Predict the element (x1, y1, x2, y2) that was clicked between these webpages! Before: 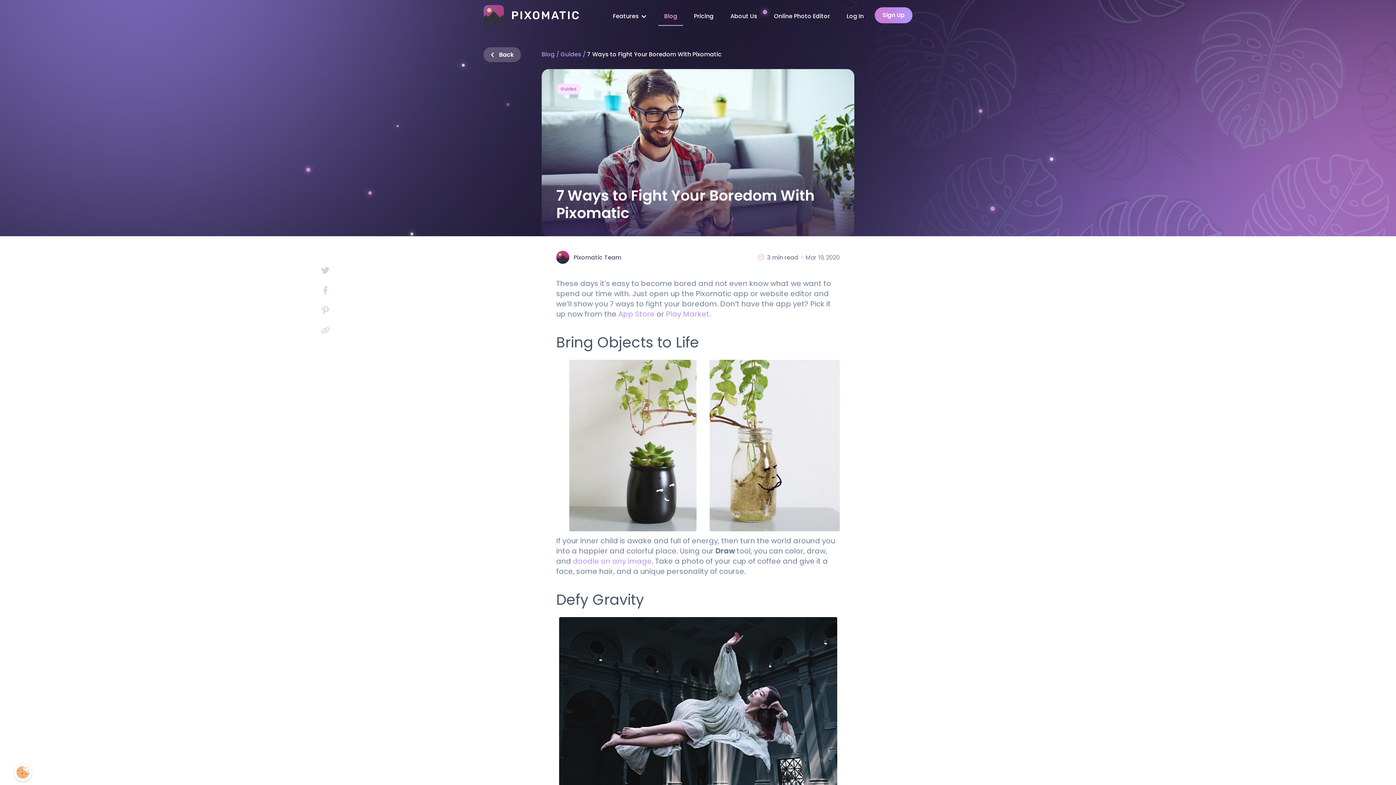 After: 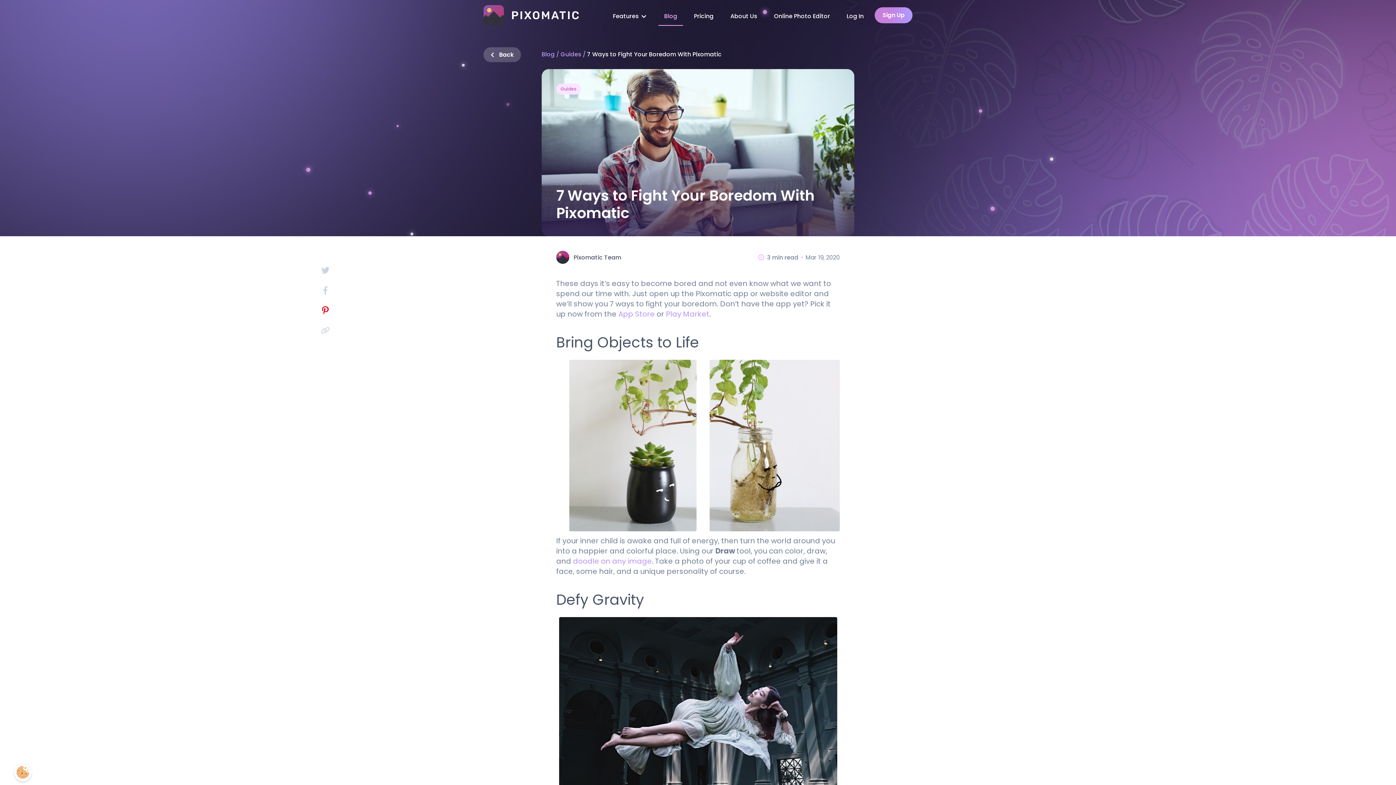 Action: bbox: (321, 306, 329, 317)